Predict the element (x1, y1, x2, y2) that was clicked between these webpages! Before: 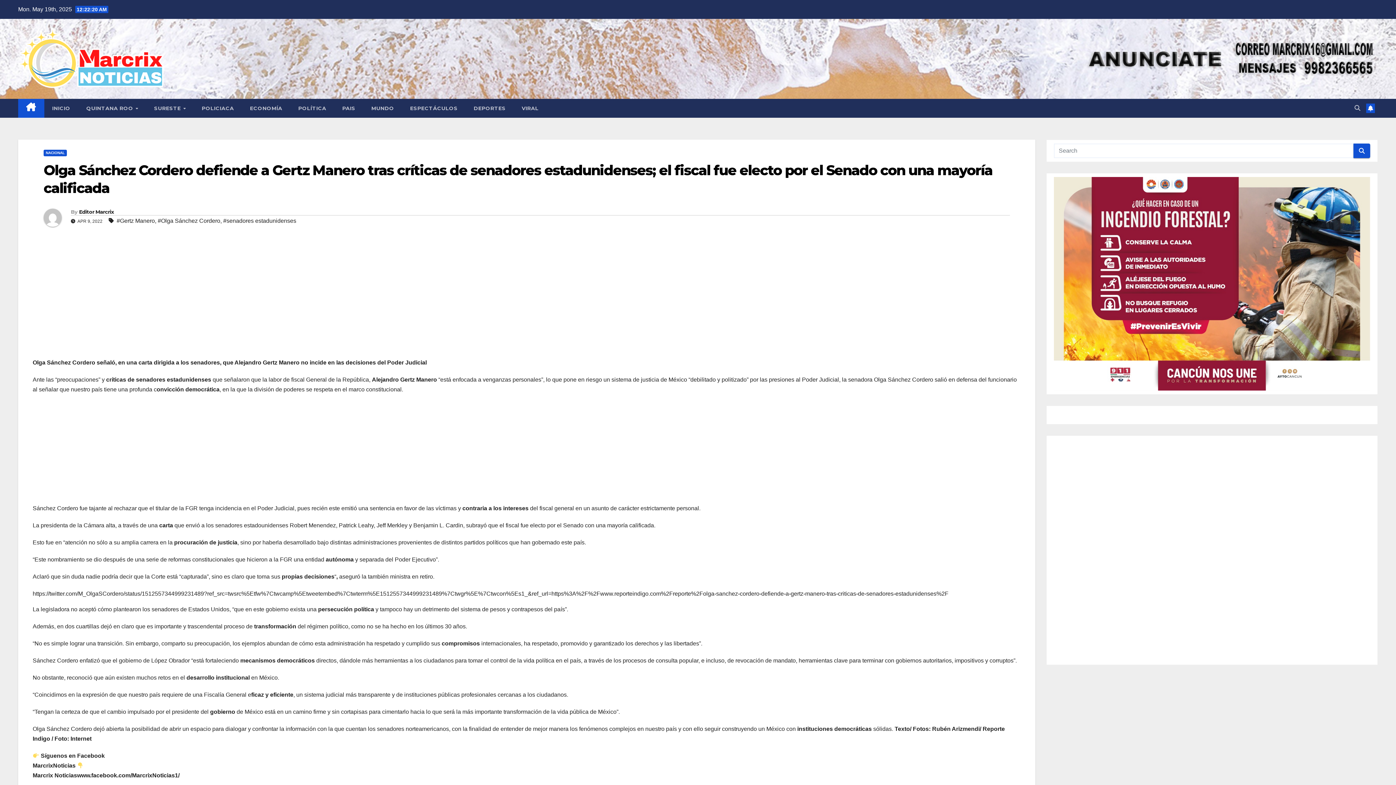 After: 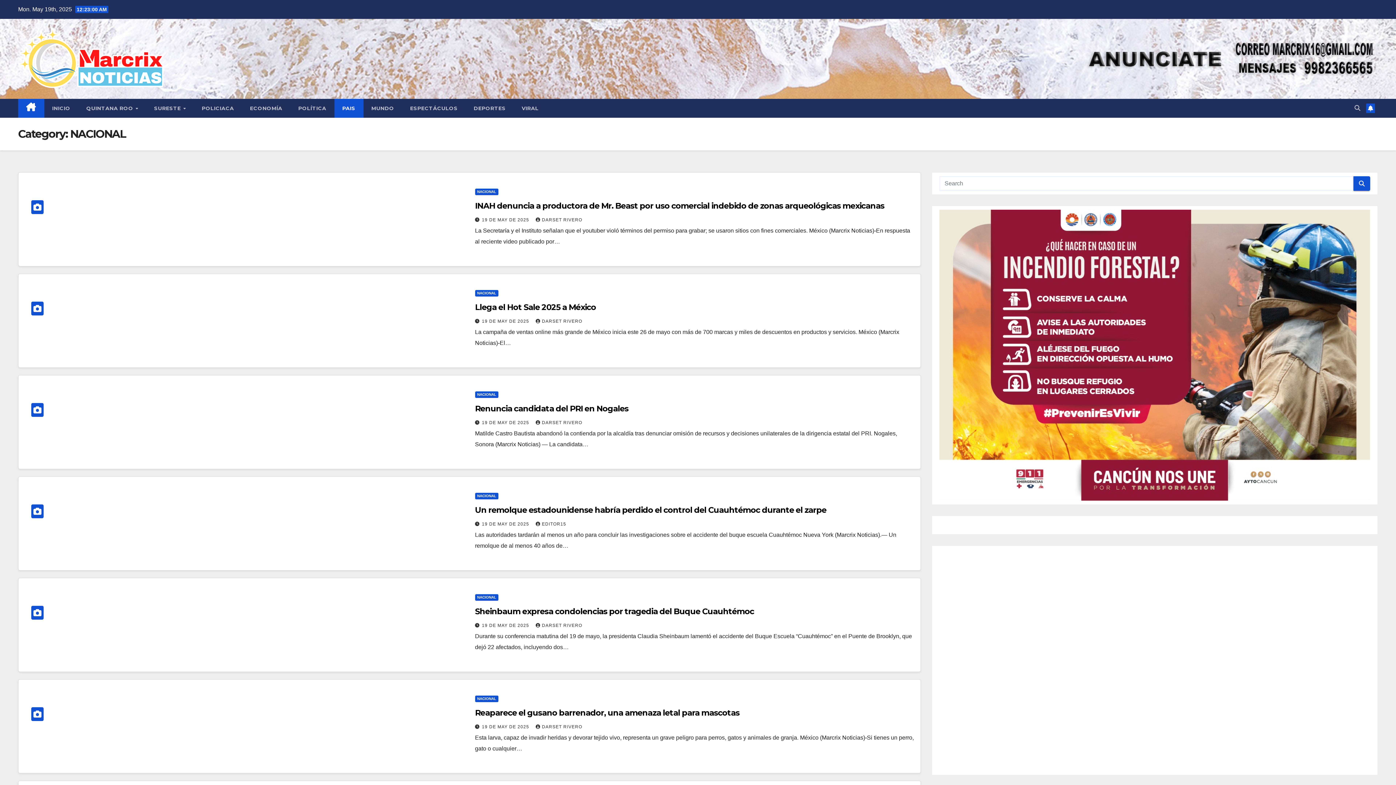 Action: label: PAIS bbox: (334, 98, 363, 117)